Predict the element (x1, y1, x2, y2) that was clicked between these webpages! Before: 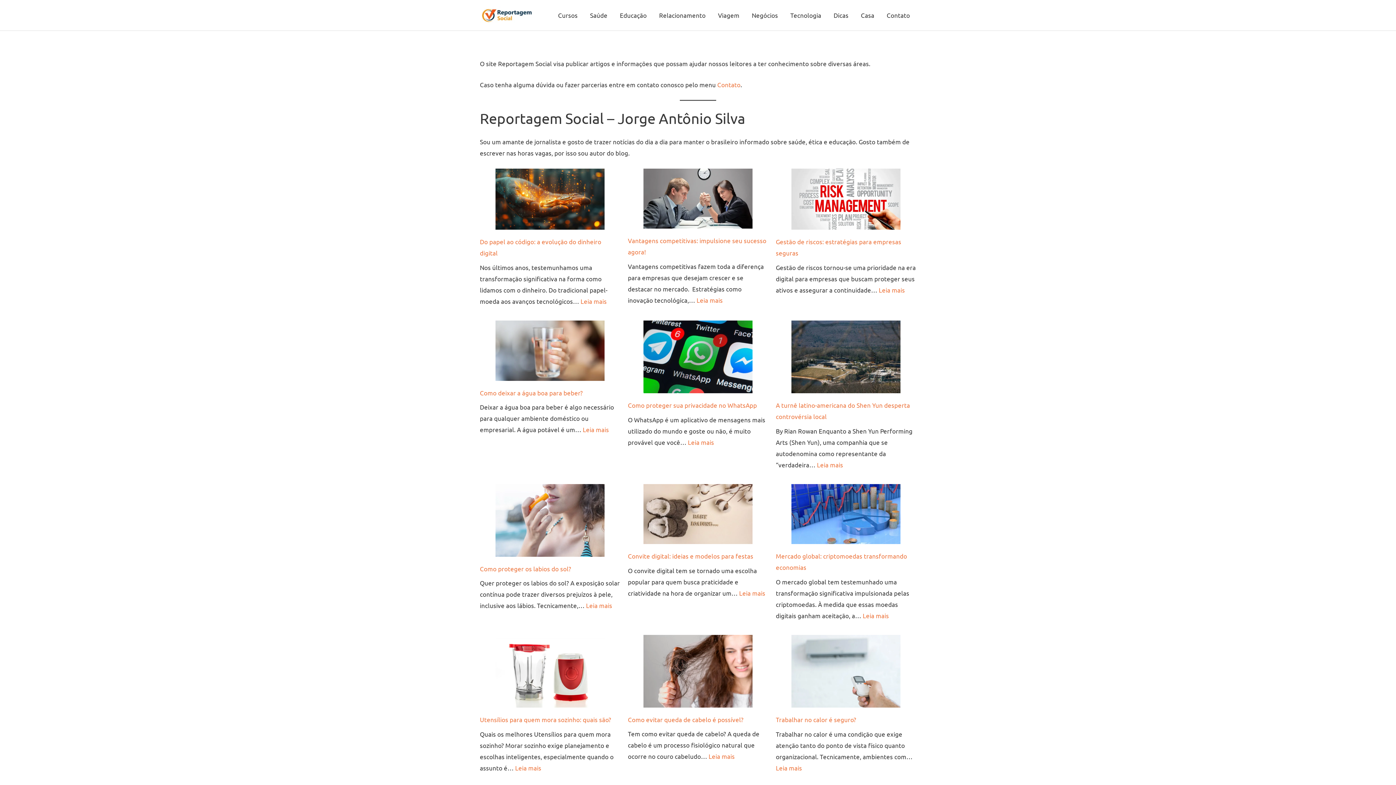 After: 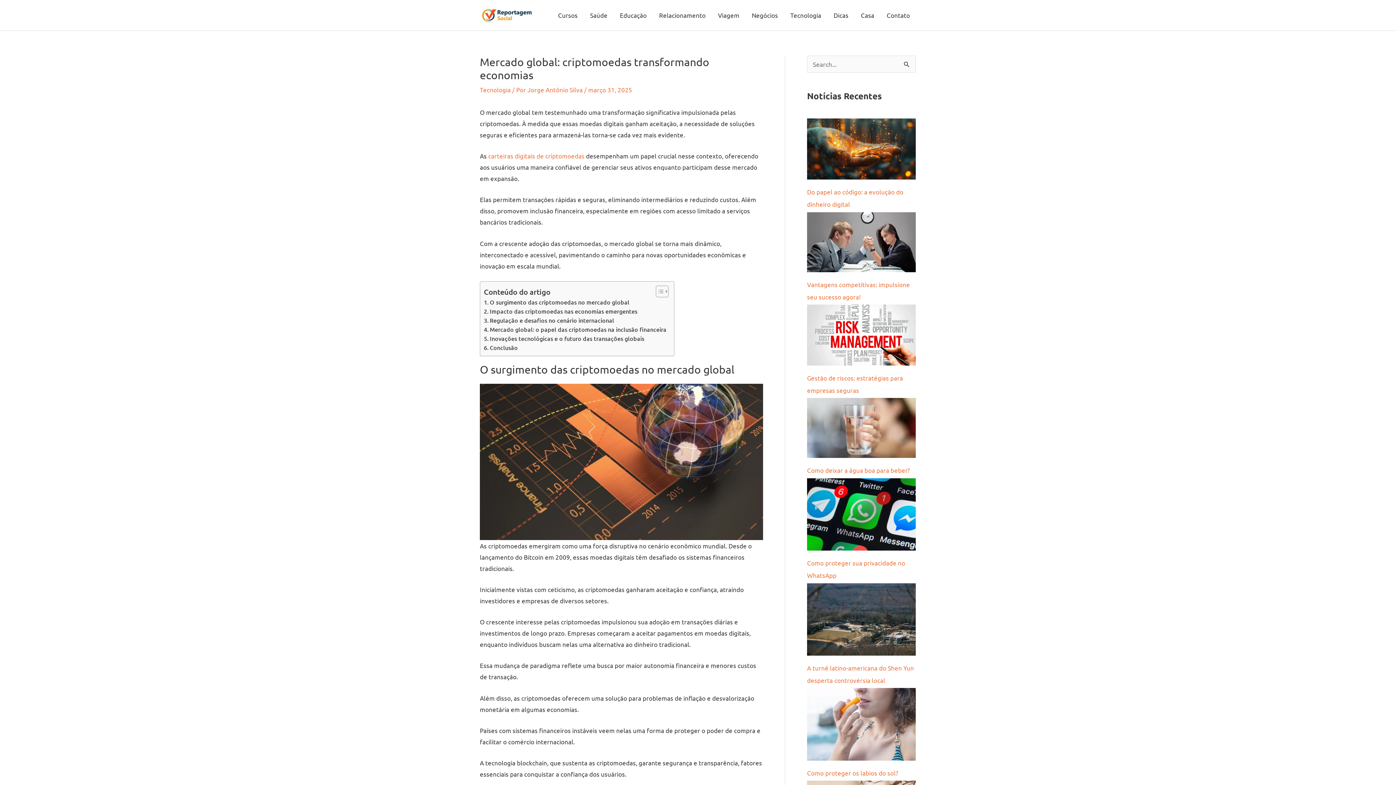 Action: label: Mercado global: criptomoedas transformando economias bbox: (791, 484, 900, 544)